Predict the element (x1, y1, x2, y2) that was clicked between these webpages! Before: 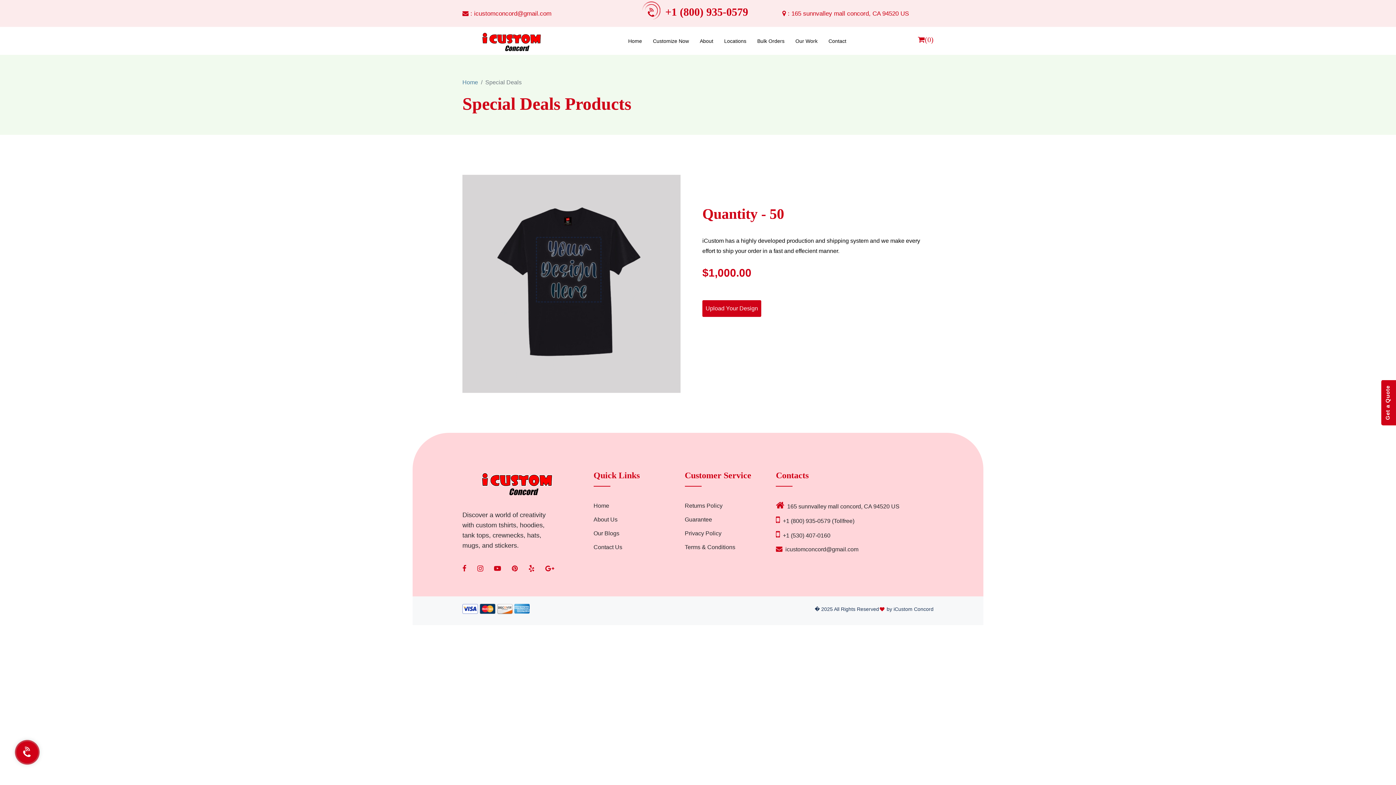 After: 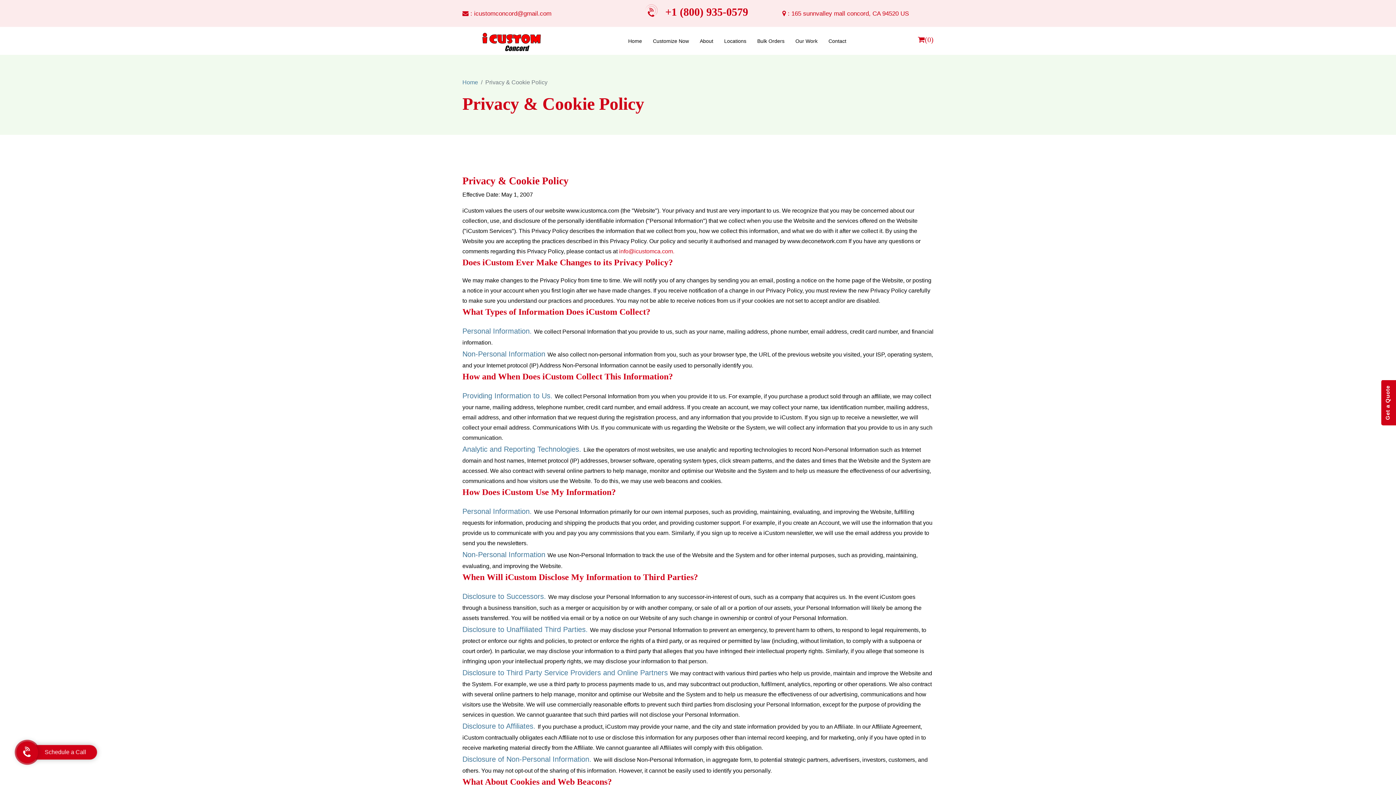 Action: bbox: (684, 530, 721, 536) label: Privacy Policy